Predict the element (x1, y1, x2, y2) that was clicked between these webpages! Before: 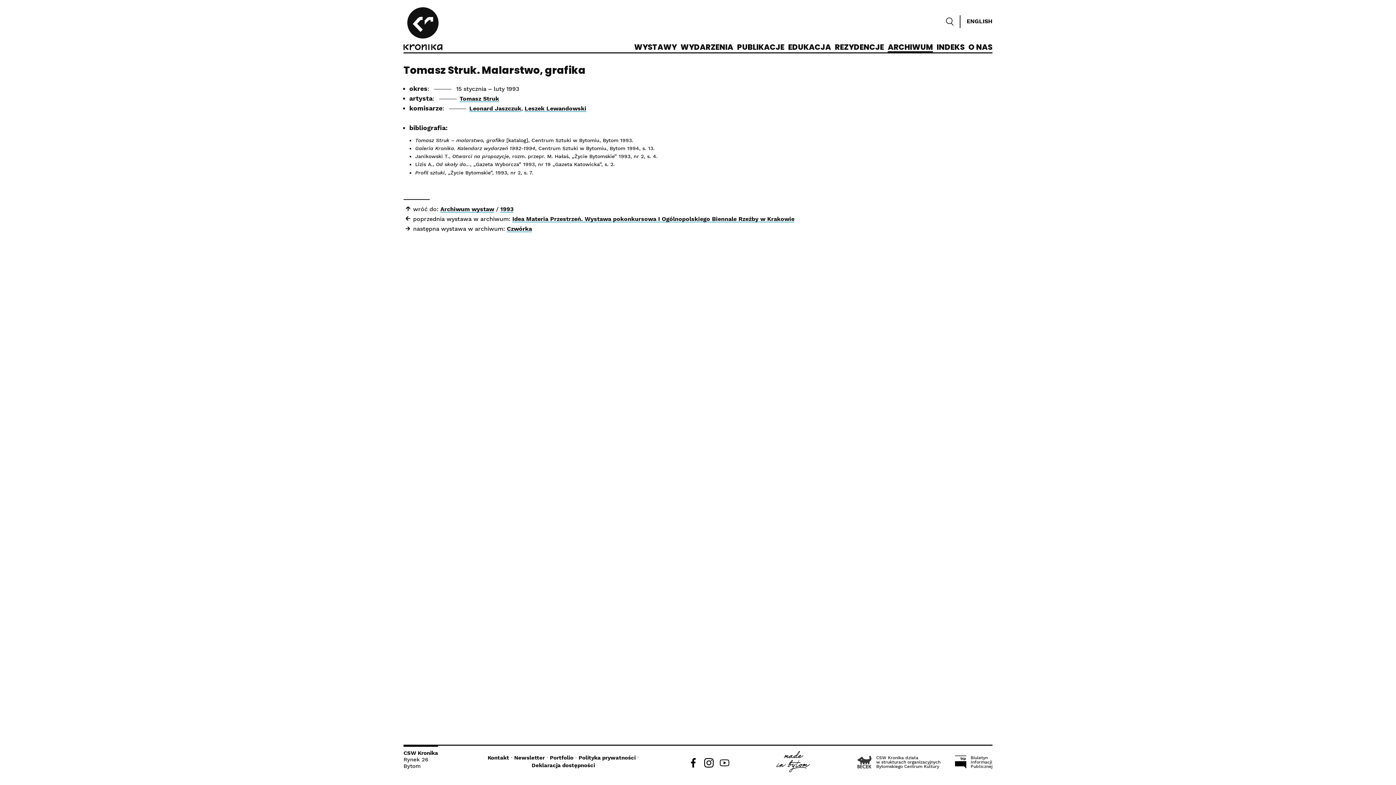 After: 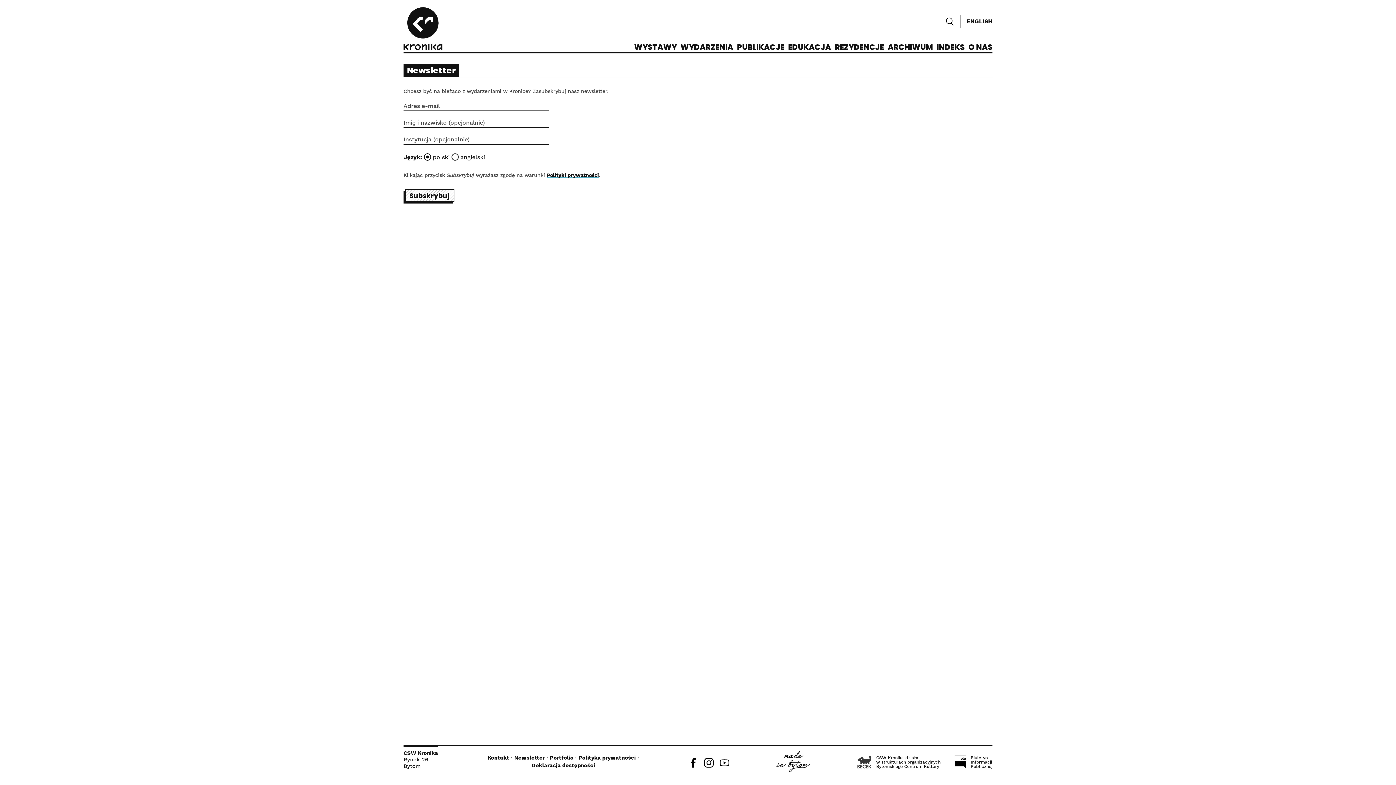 Action: bbox: (514, 754, 544, 761) label: Newsletter